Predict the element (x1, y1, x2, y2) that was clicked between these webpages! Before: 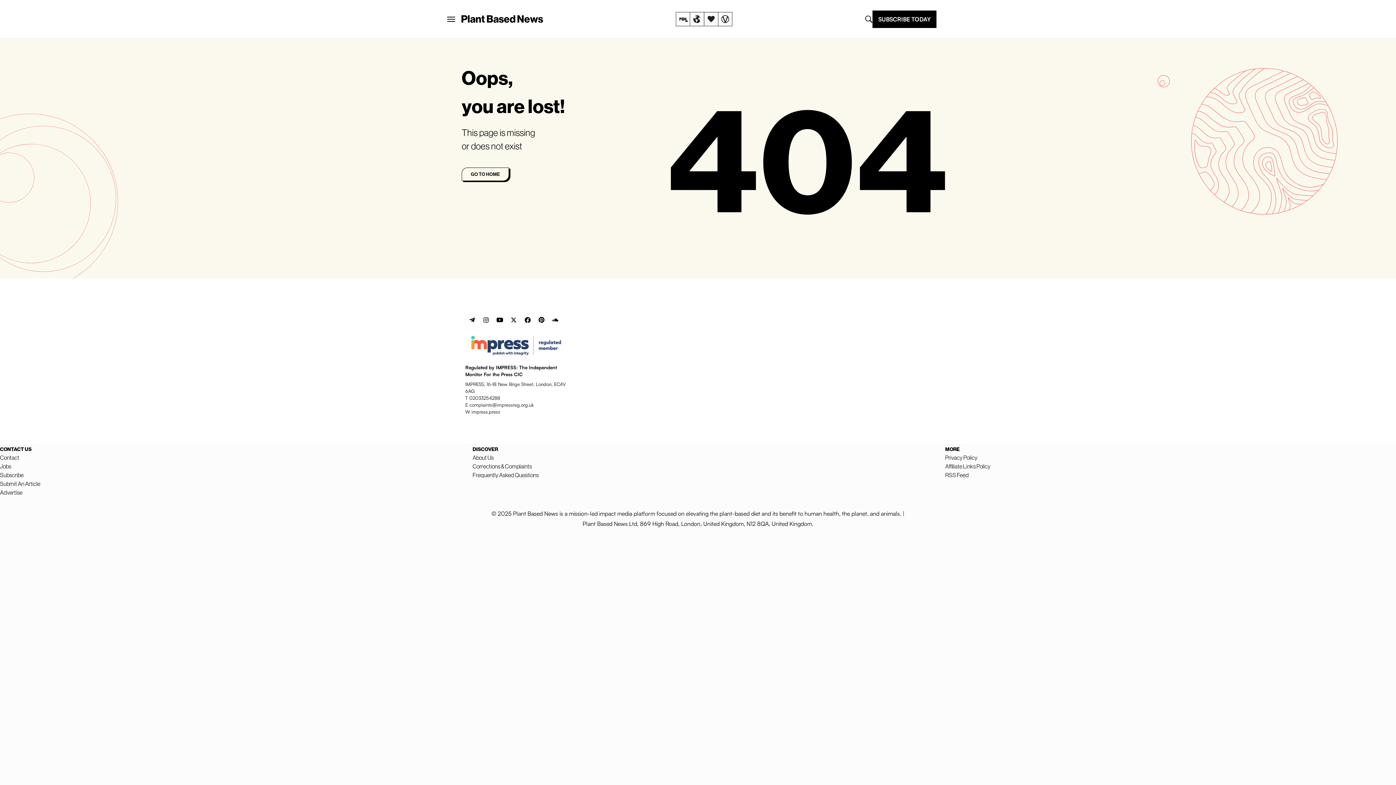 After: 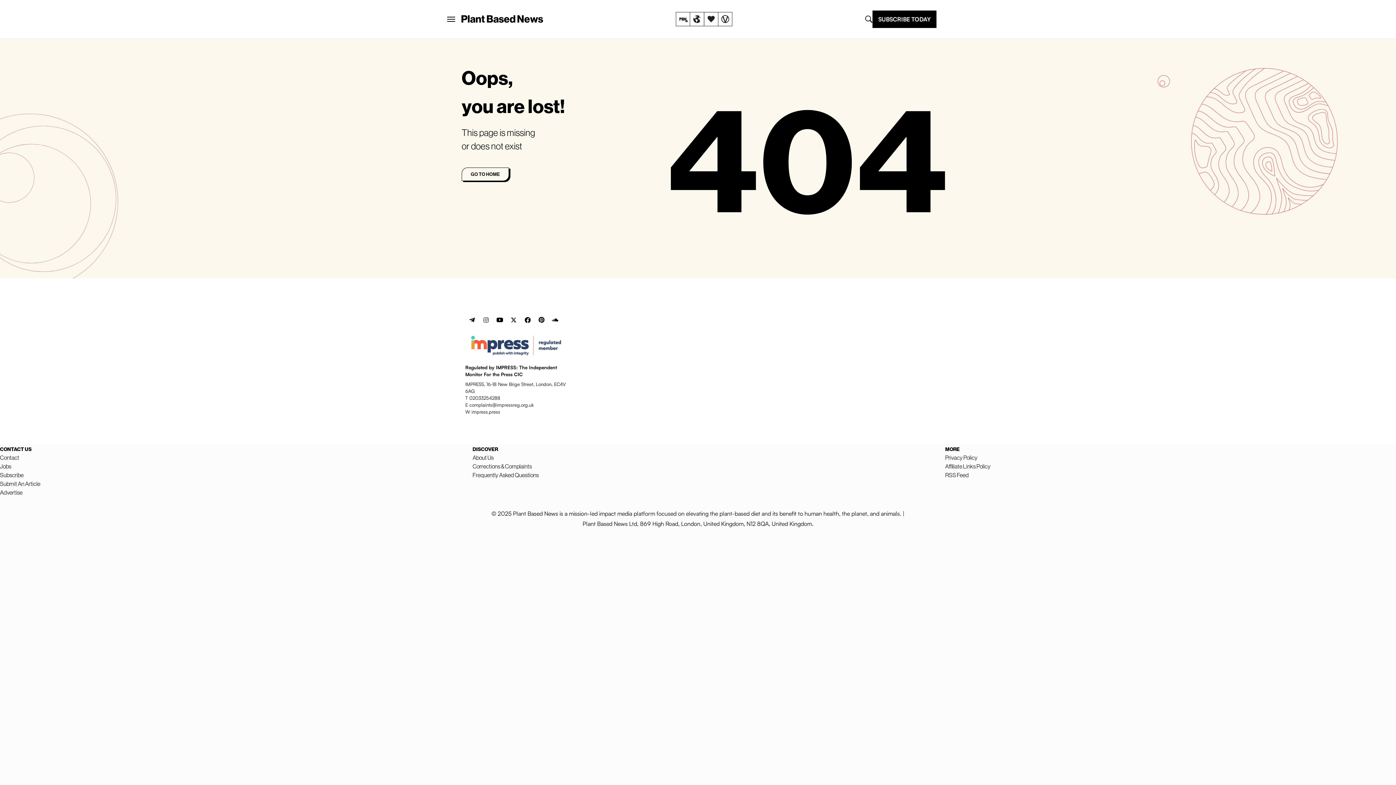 Action: label: Instagram Link bbox: (479, 313, 493, 327)